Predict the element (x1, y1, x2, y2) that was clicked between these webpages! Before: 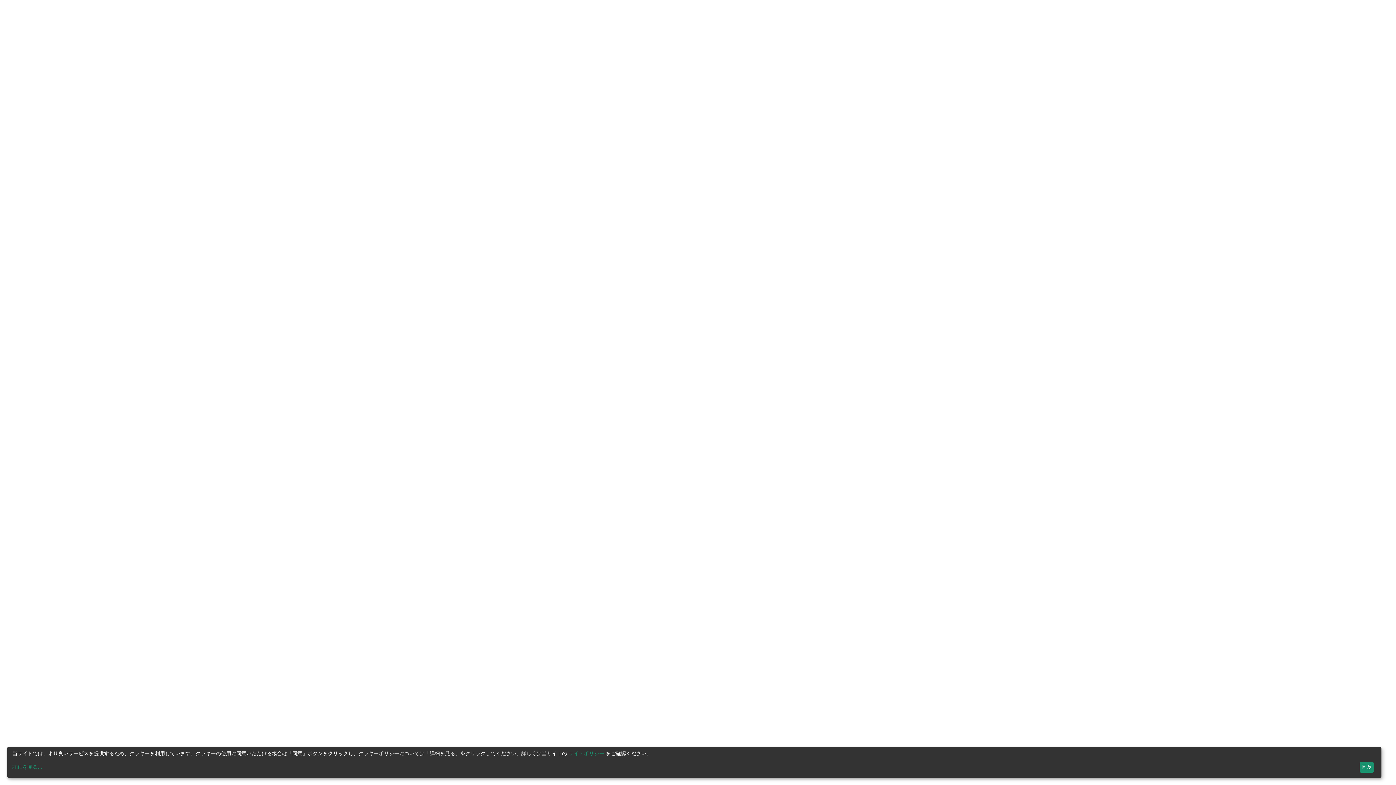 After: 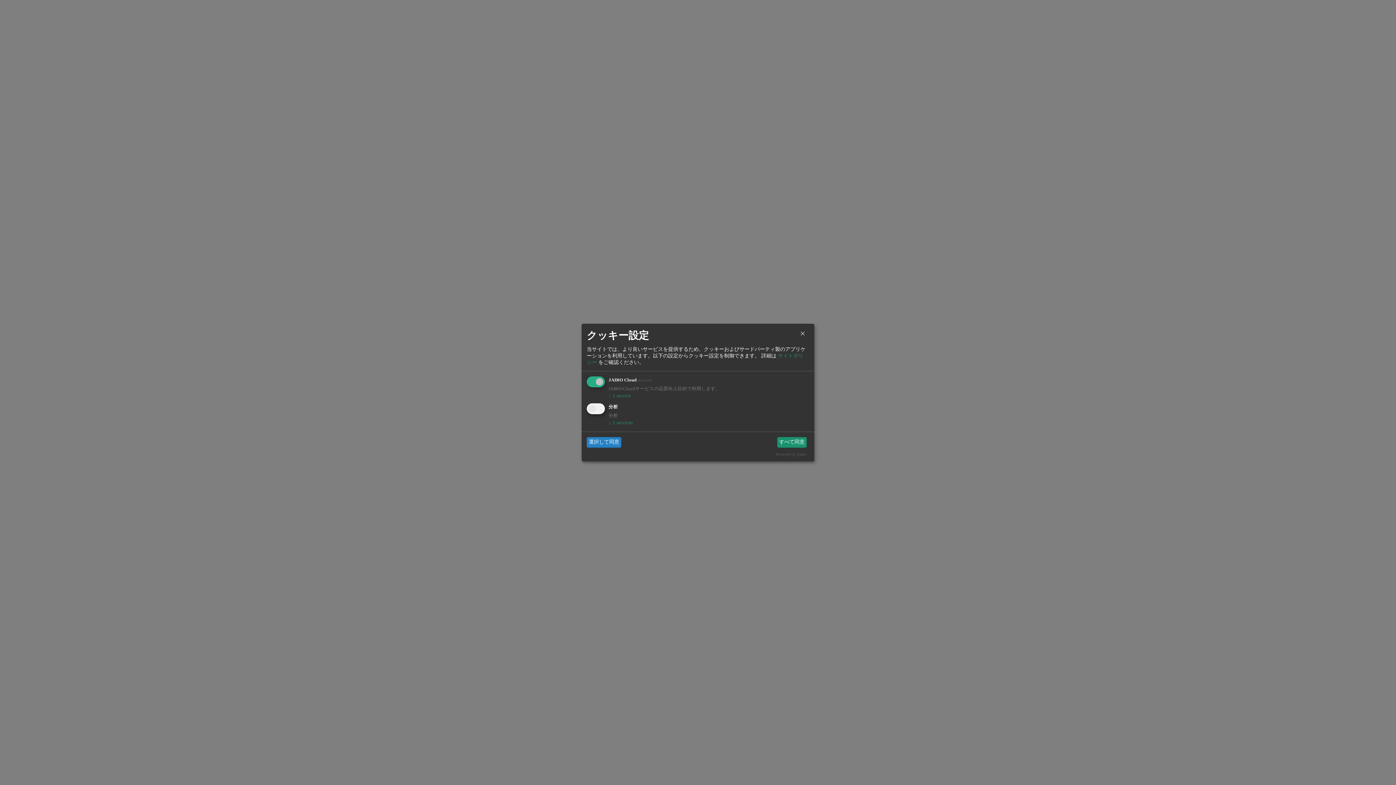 Action: label: 詳細を見る... bbox: (12, 764, 1357, 771)